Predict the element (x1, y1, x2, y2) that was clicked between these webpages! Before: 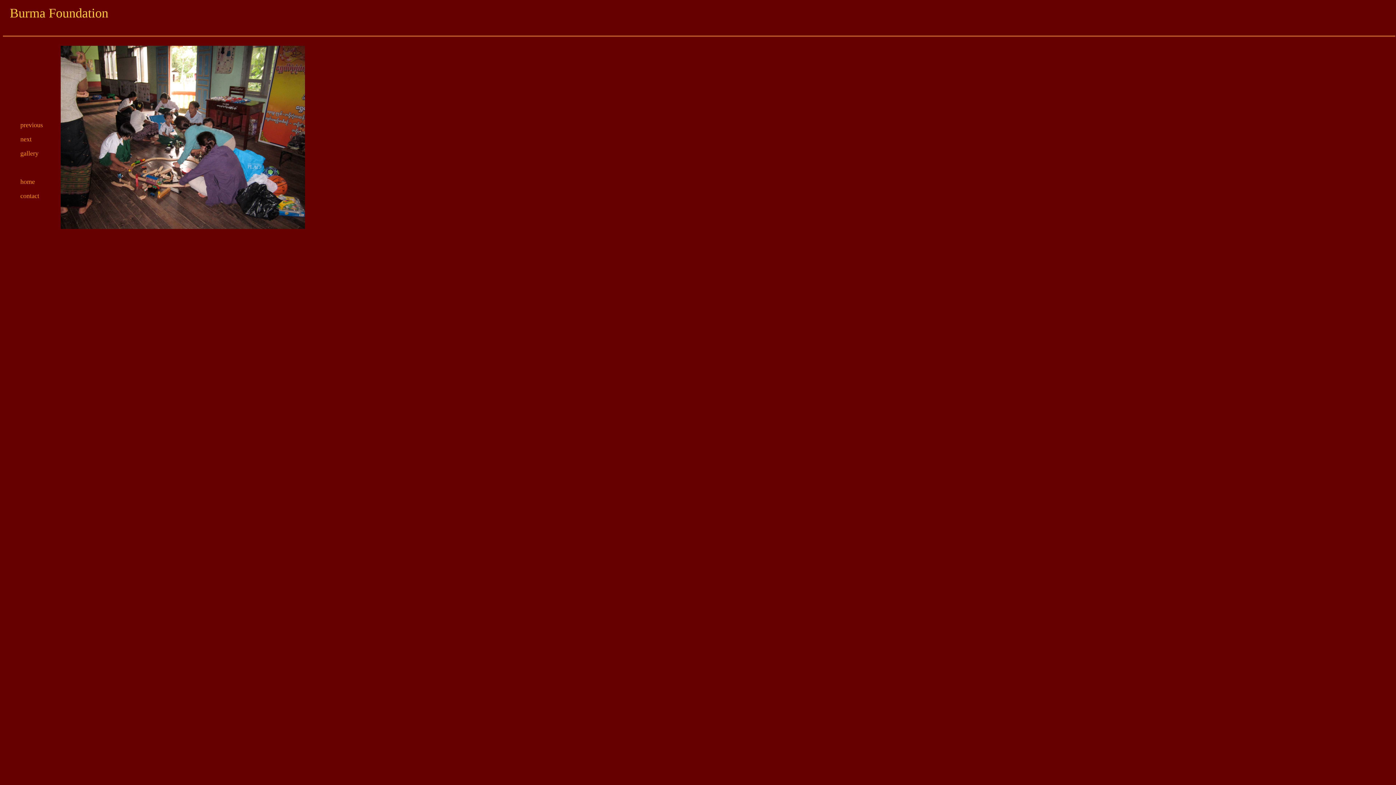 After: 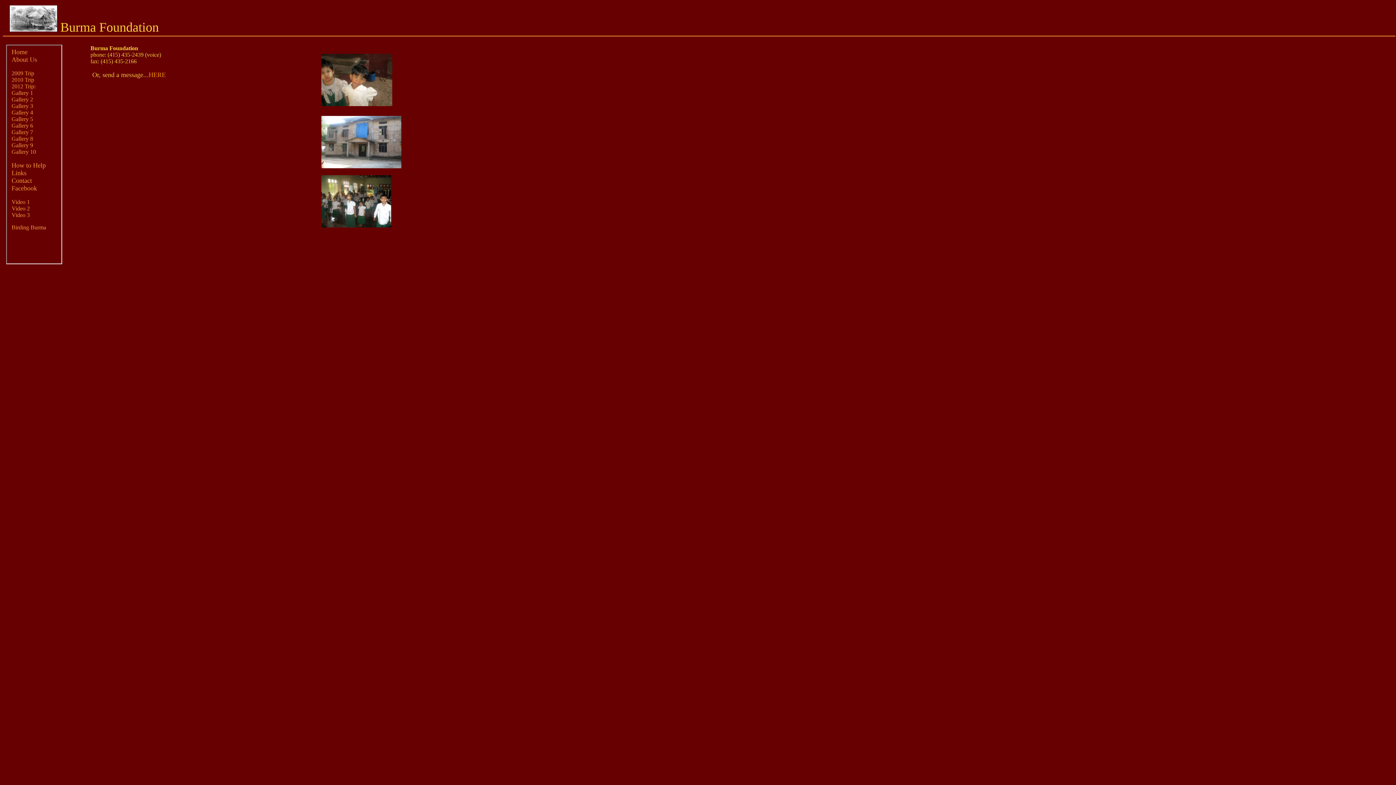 Action: bbox: (20, 192, 39, 199) label: contact